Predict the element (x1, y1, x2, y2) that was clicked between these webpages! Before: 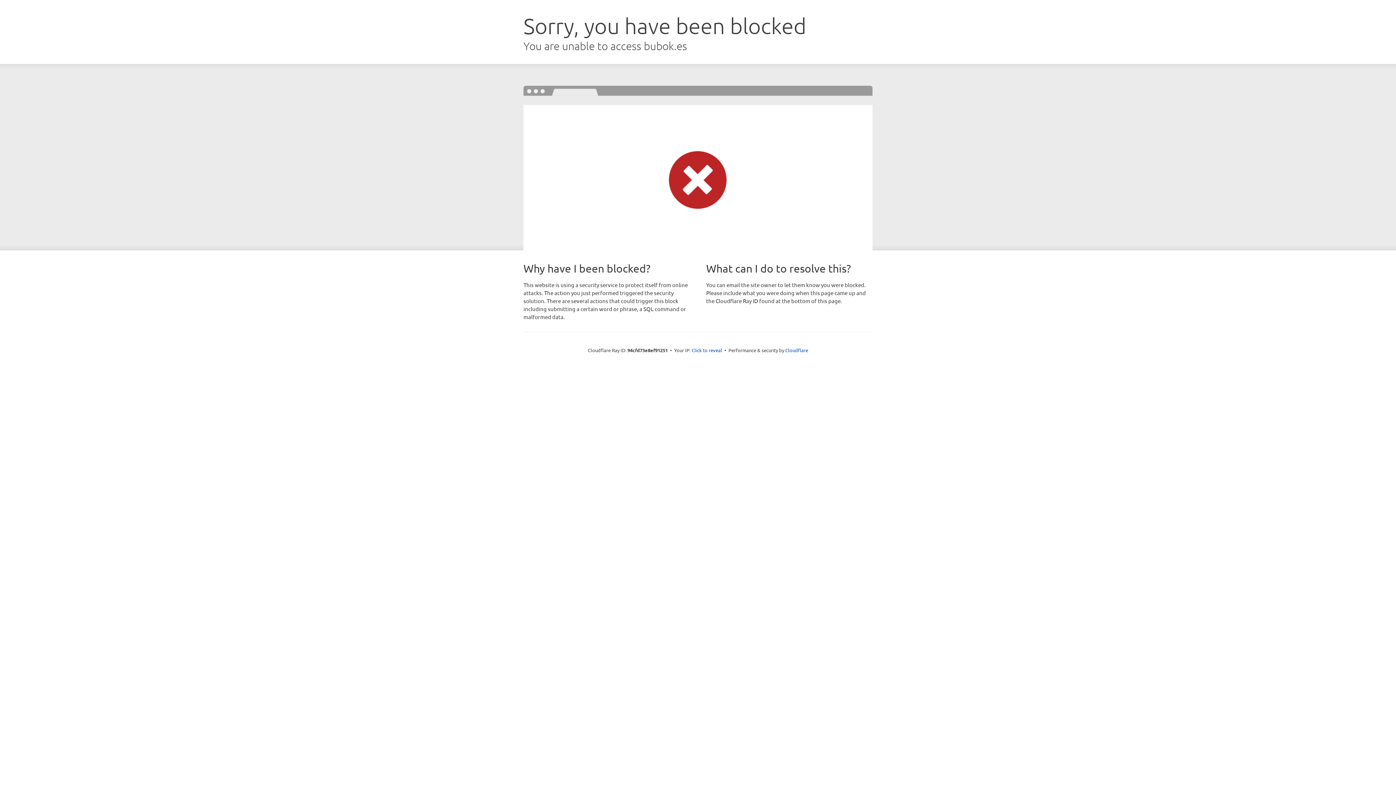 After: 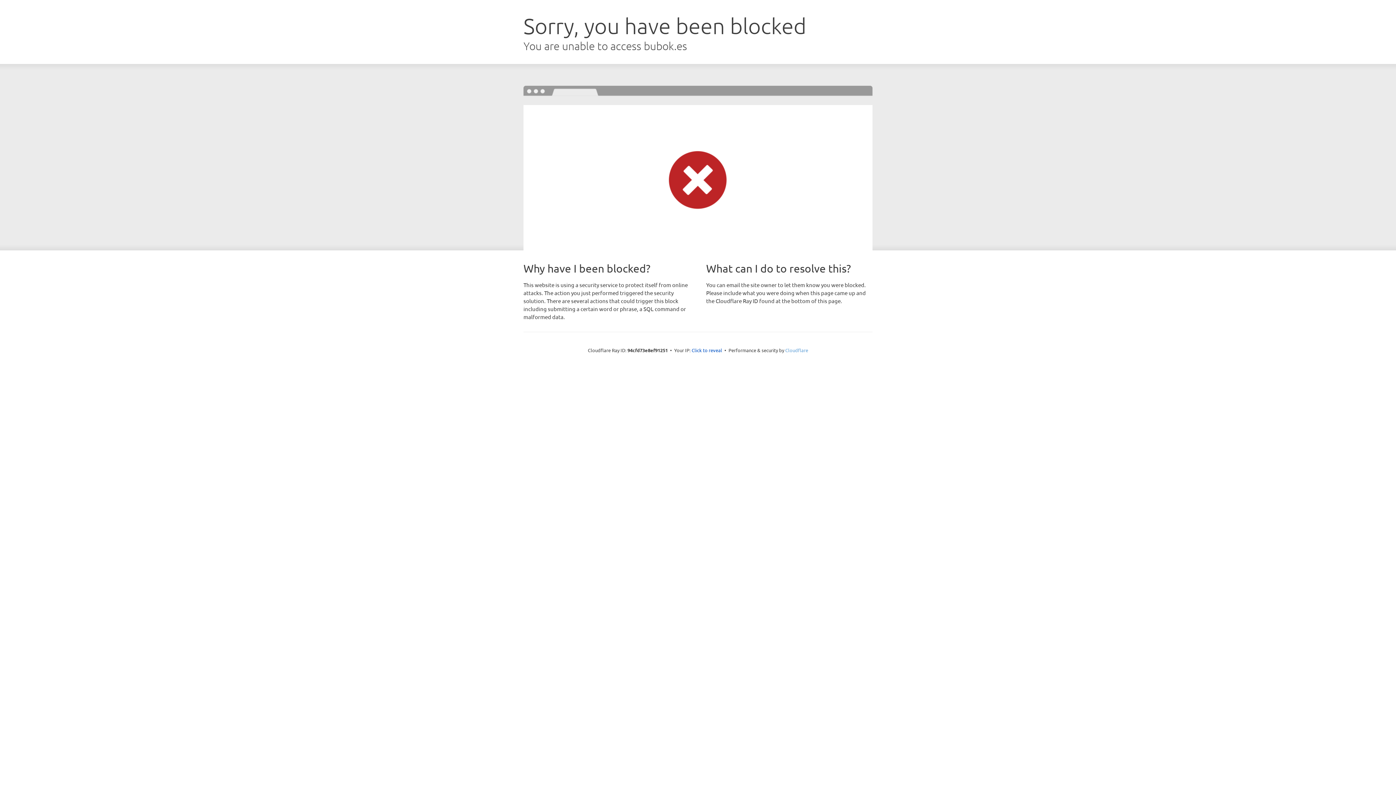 Action: bbox: (785, 347, 808, 353) label: Cloudflare